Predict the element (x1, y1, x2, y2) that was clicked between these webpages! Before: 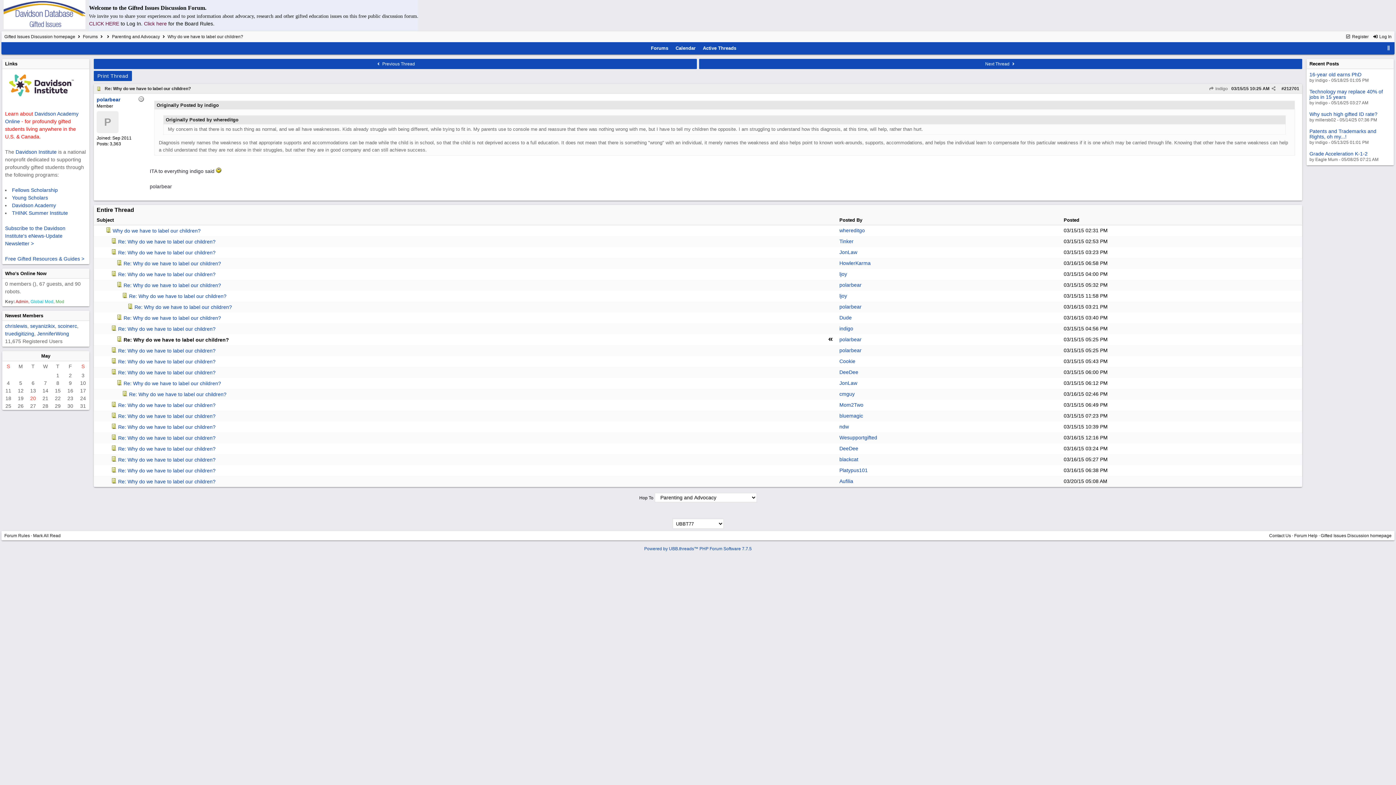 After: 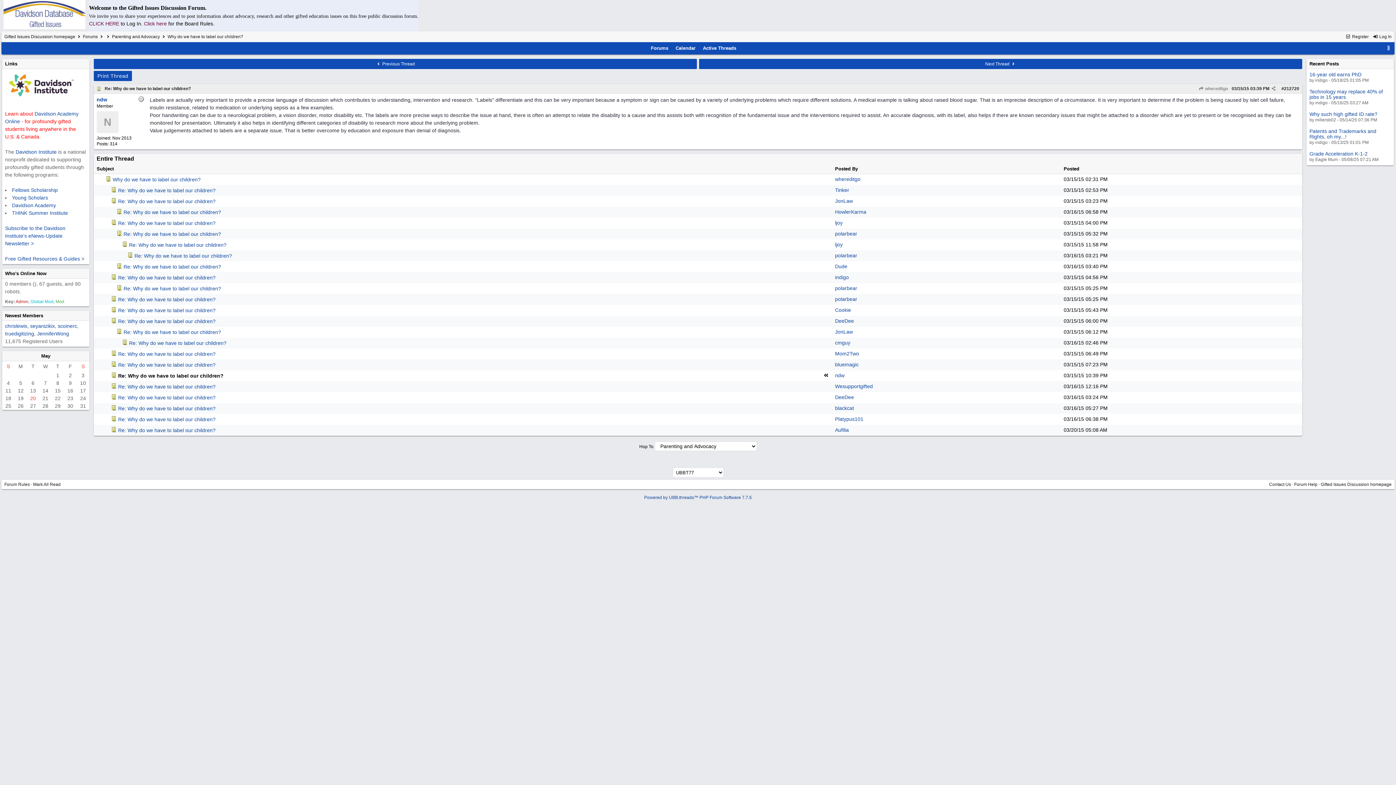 Action: label: Re: Why do we have to label our children? bbox: (118, 424, 215, 430)